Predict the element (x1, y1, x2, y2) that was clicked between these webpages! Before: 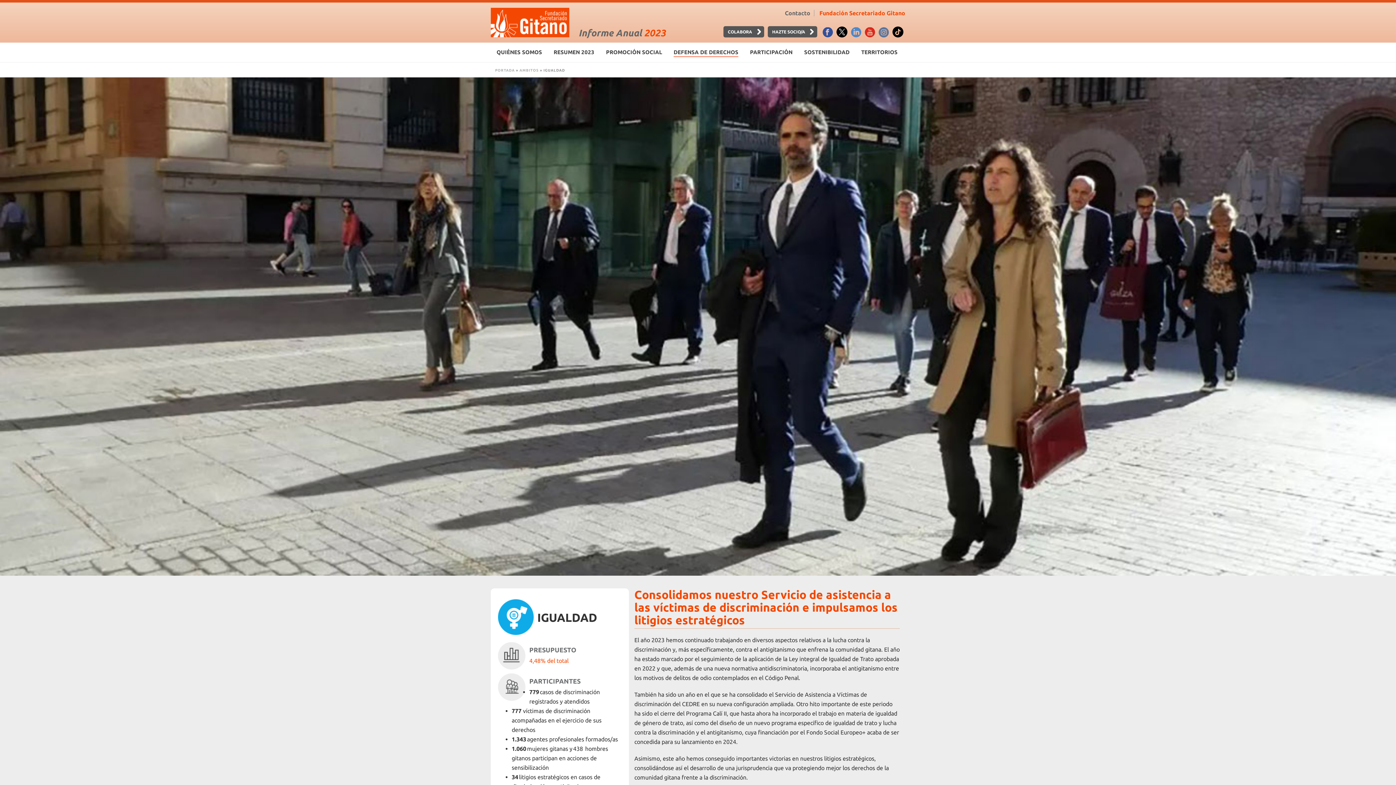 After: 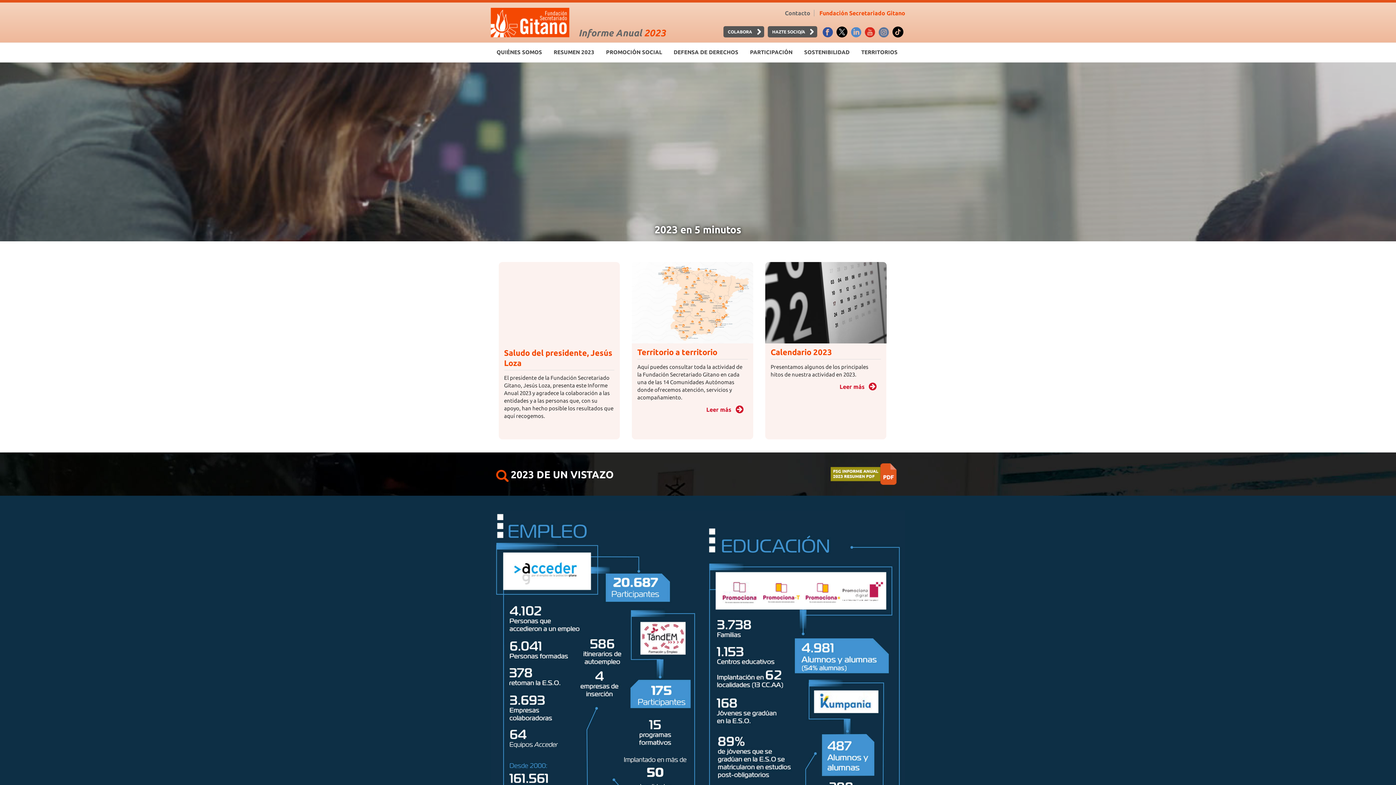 Action: bbox: (495, 68, 514, 72) label: PORTADA